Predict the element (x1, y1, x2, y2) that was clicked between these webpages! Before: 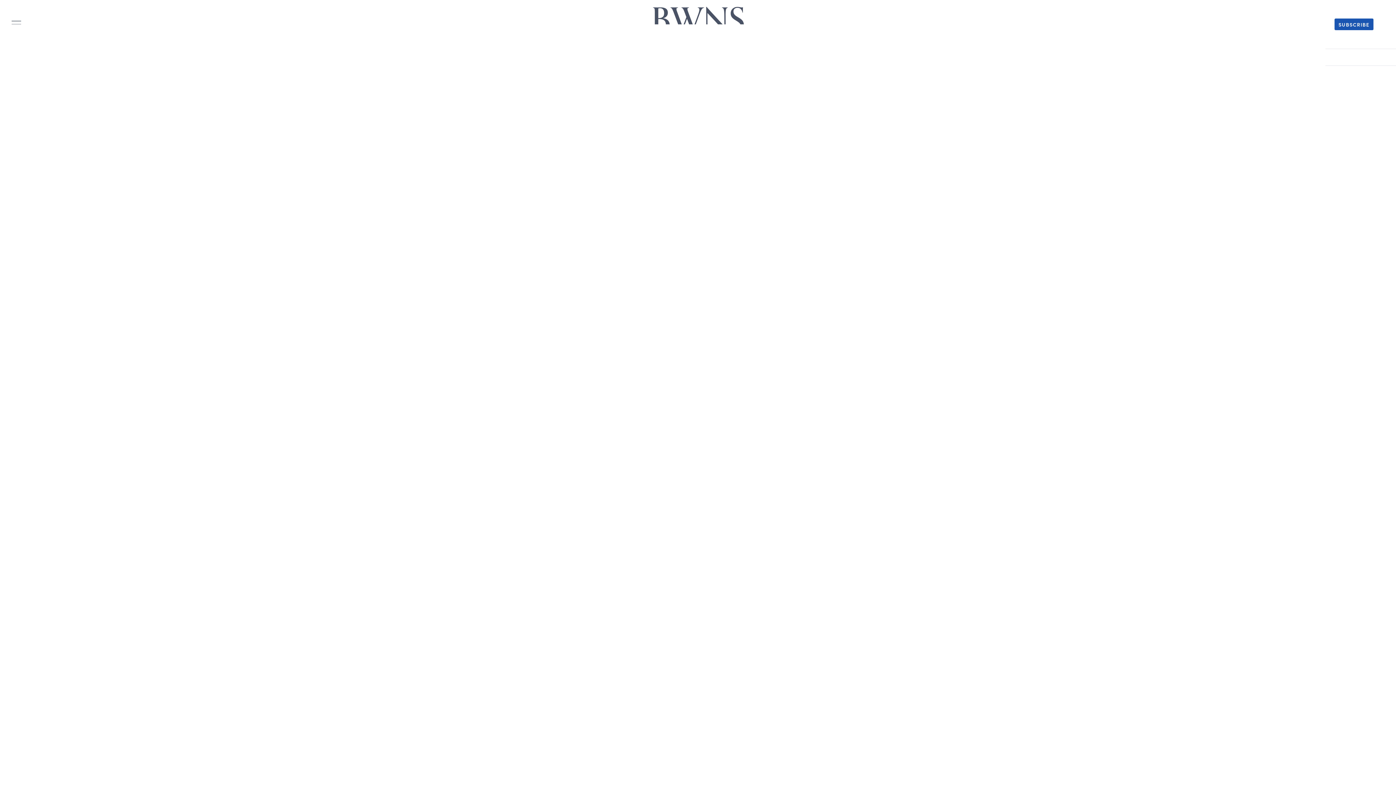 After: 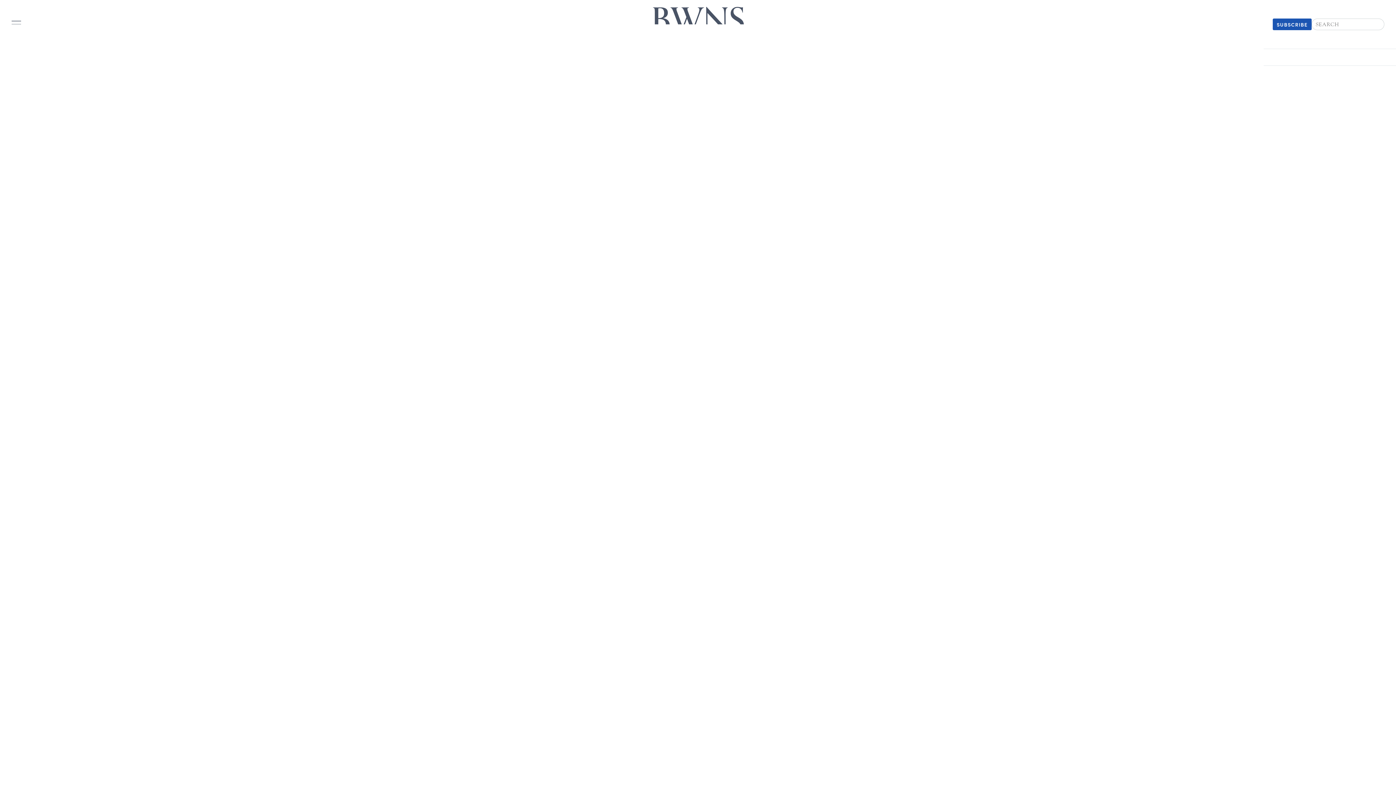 Action: bbox: (1373, 24, 1385, 24)